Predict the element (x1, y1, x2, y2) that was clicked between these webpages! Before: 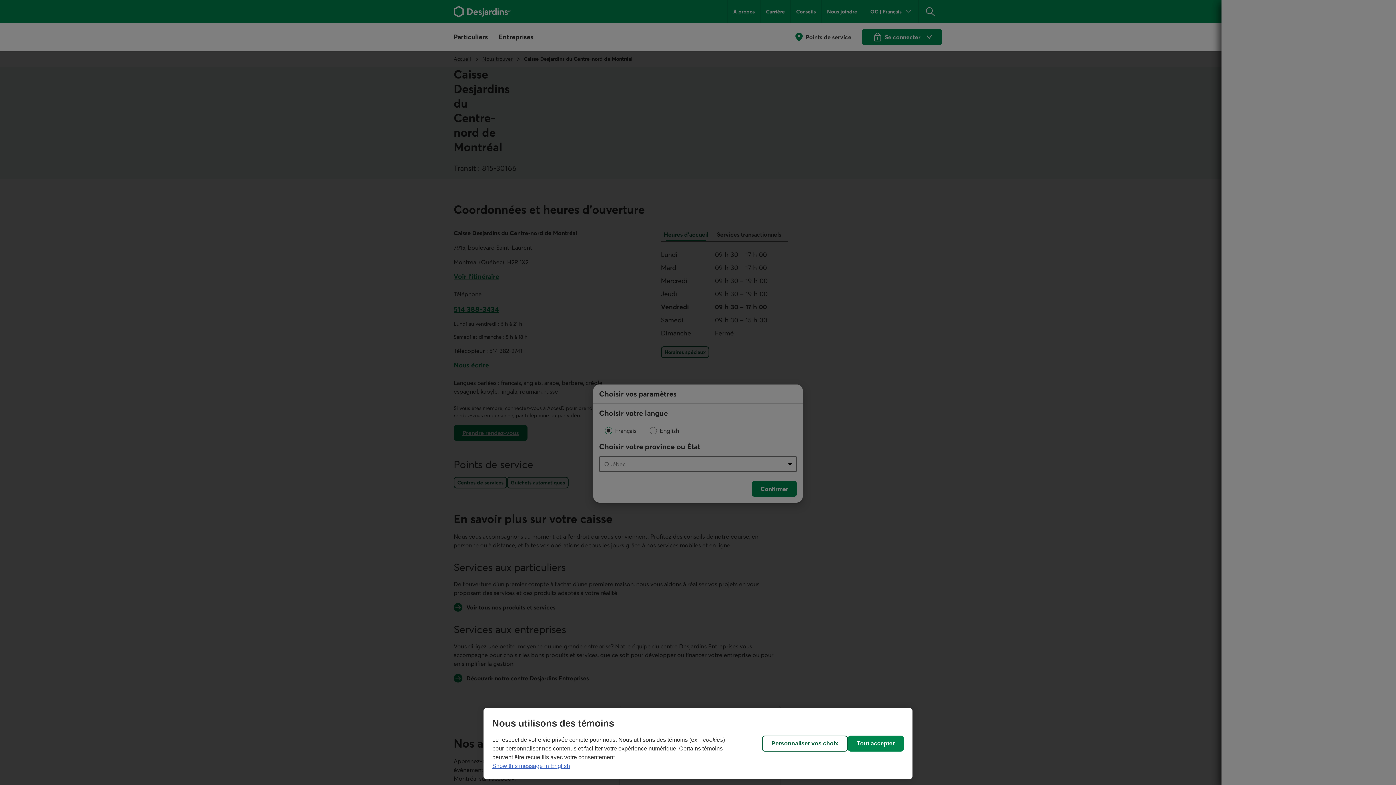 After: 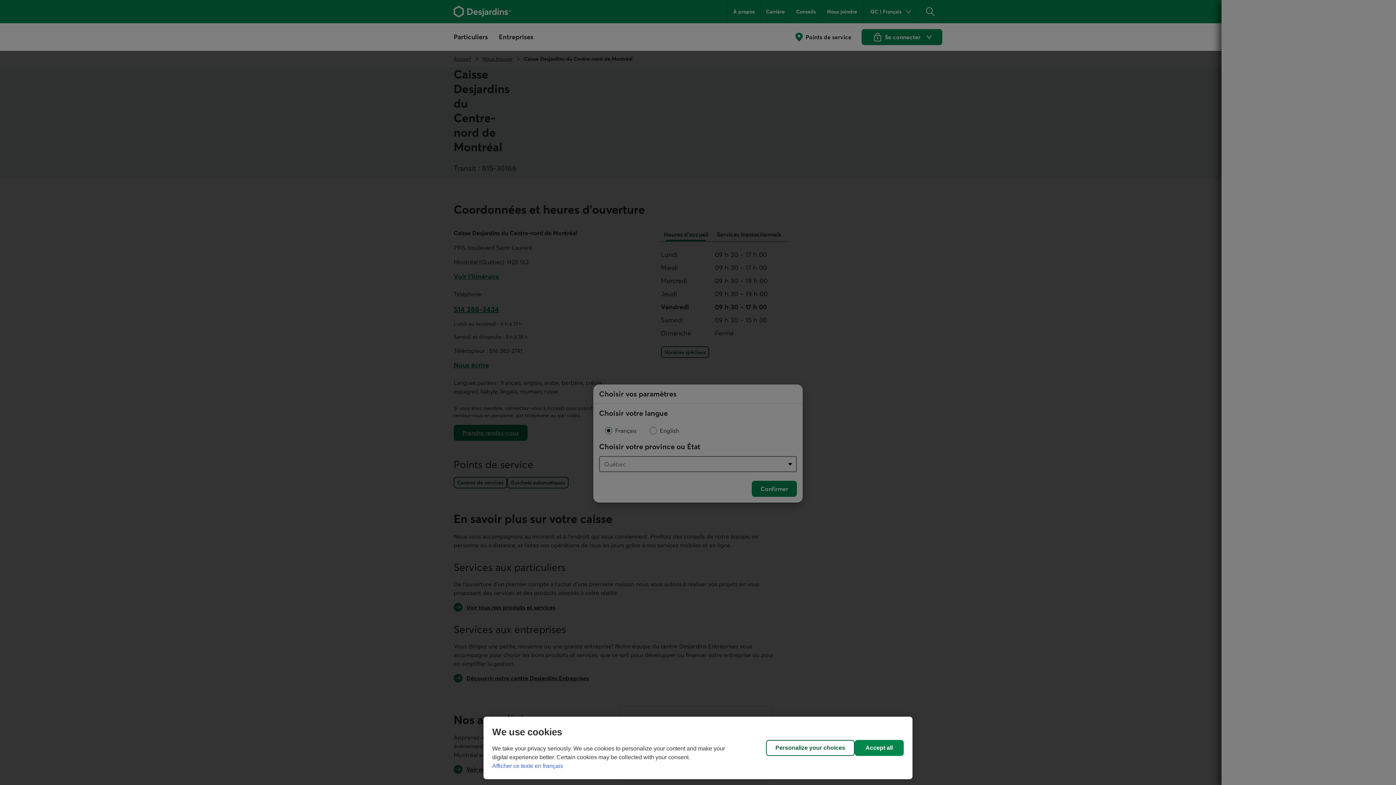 Action: label: Show this message in English bbox: (492, 763, 570, 769)